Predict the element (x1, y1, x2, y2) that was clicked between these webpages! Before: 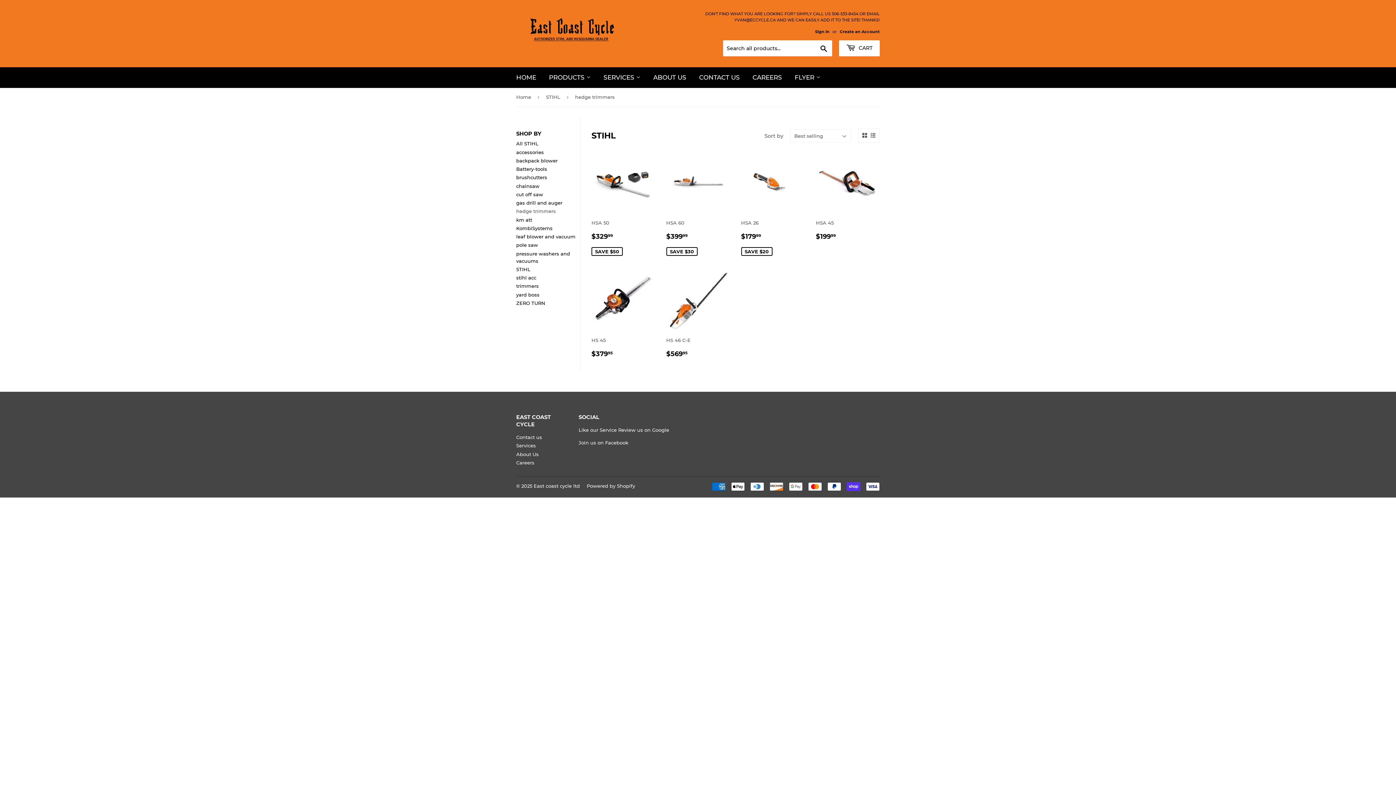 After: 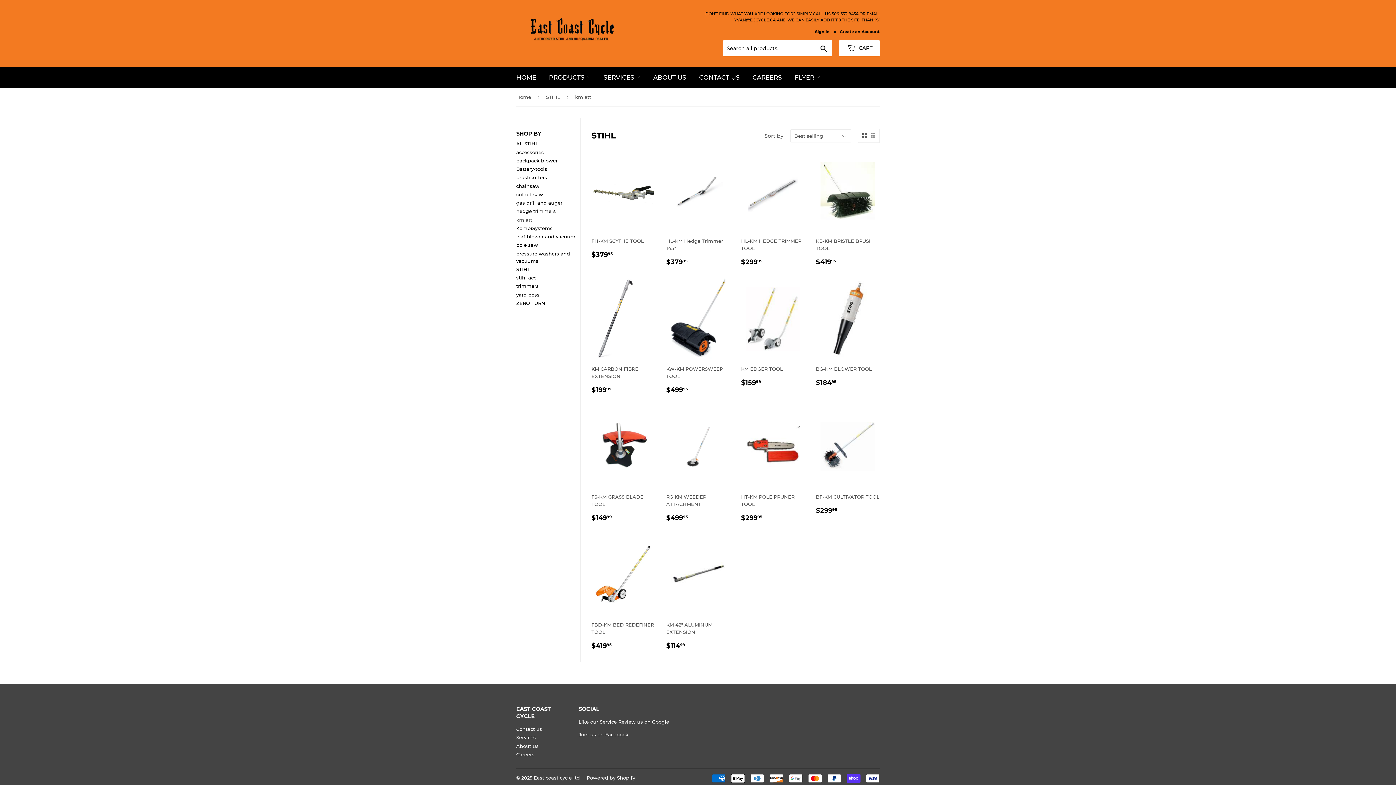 Action: bbox: (516, 216, 532, 222) label: km att